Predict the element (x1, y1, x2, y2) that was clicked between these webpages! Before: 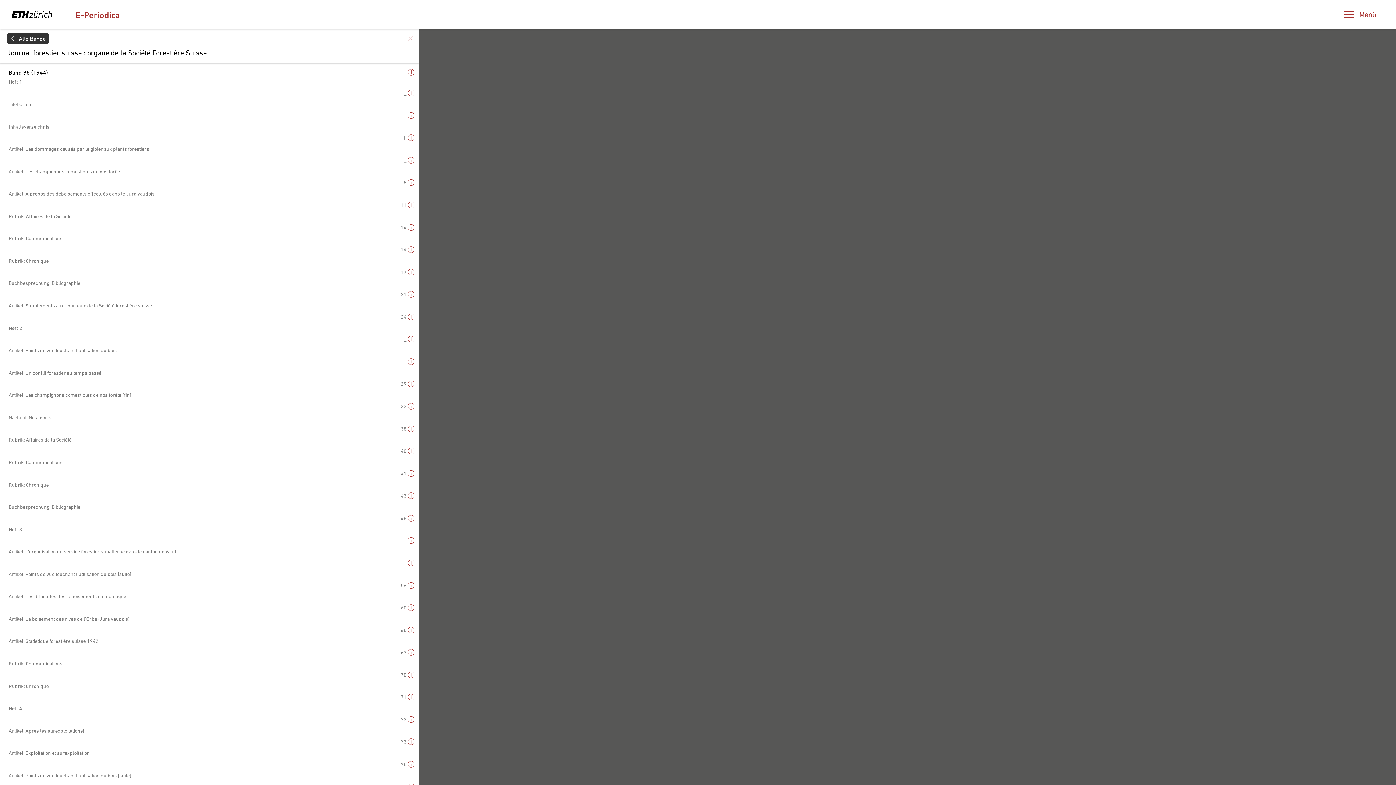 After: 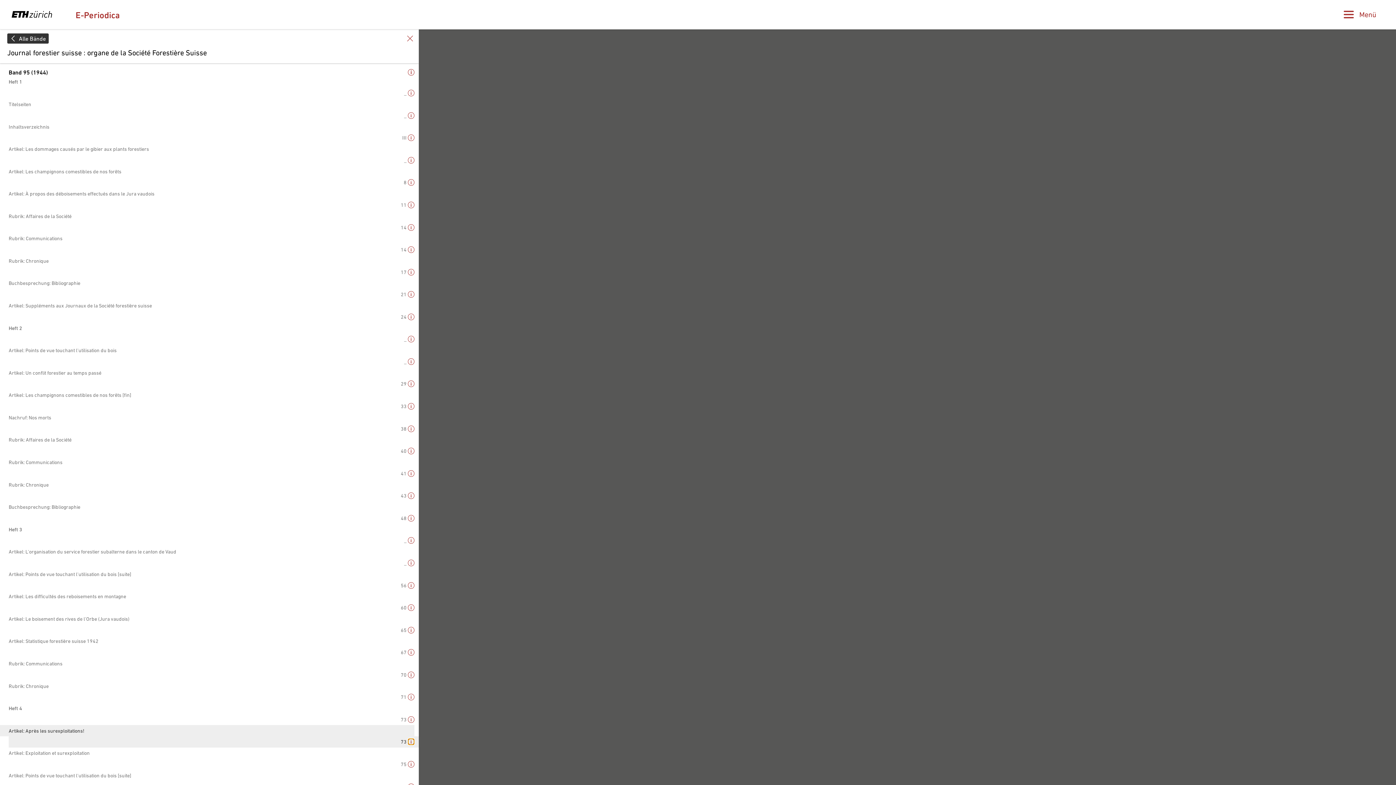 Action: bbox: (408, 739, 414, 745) label: i